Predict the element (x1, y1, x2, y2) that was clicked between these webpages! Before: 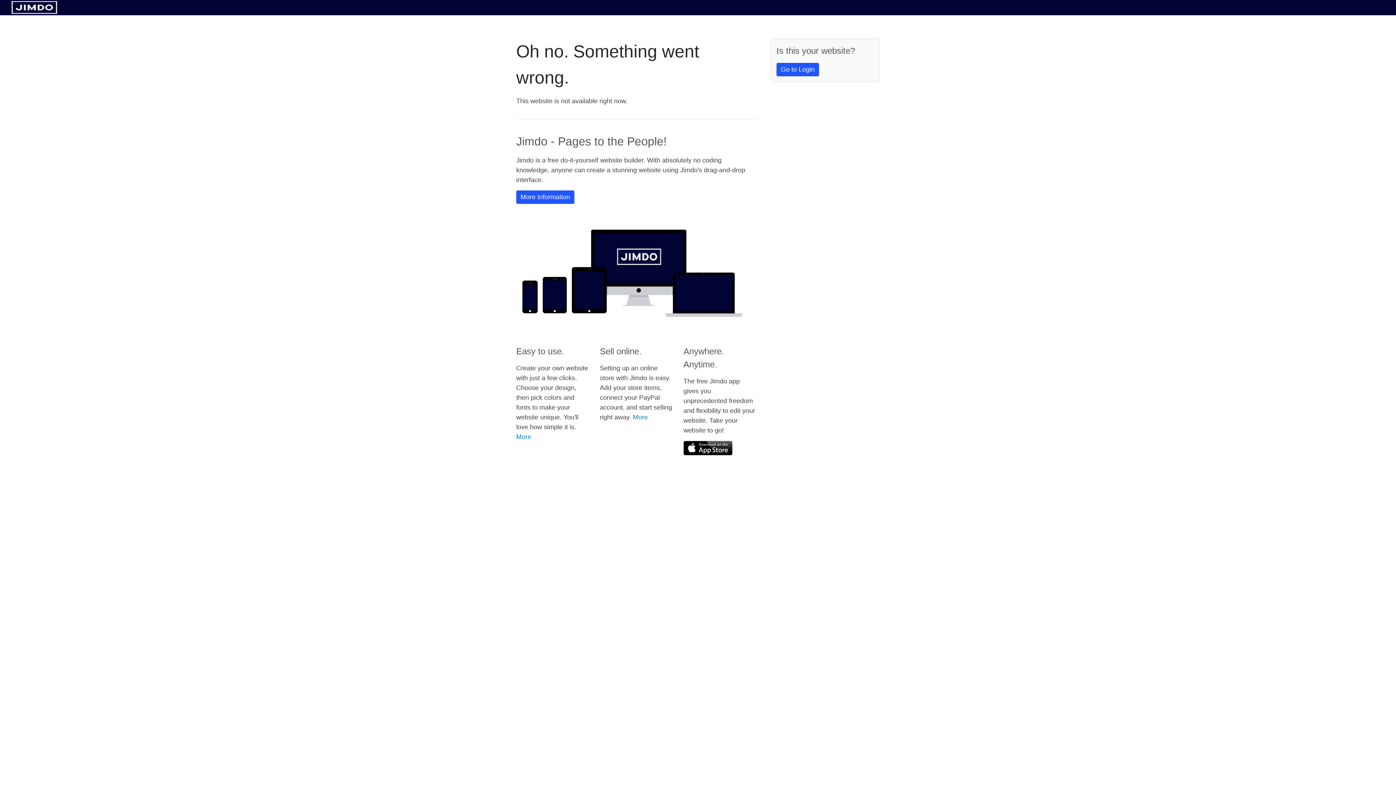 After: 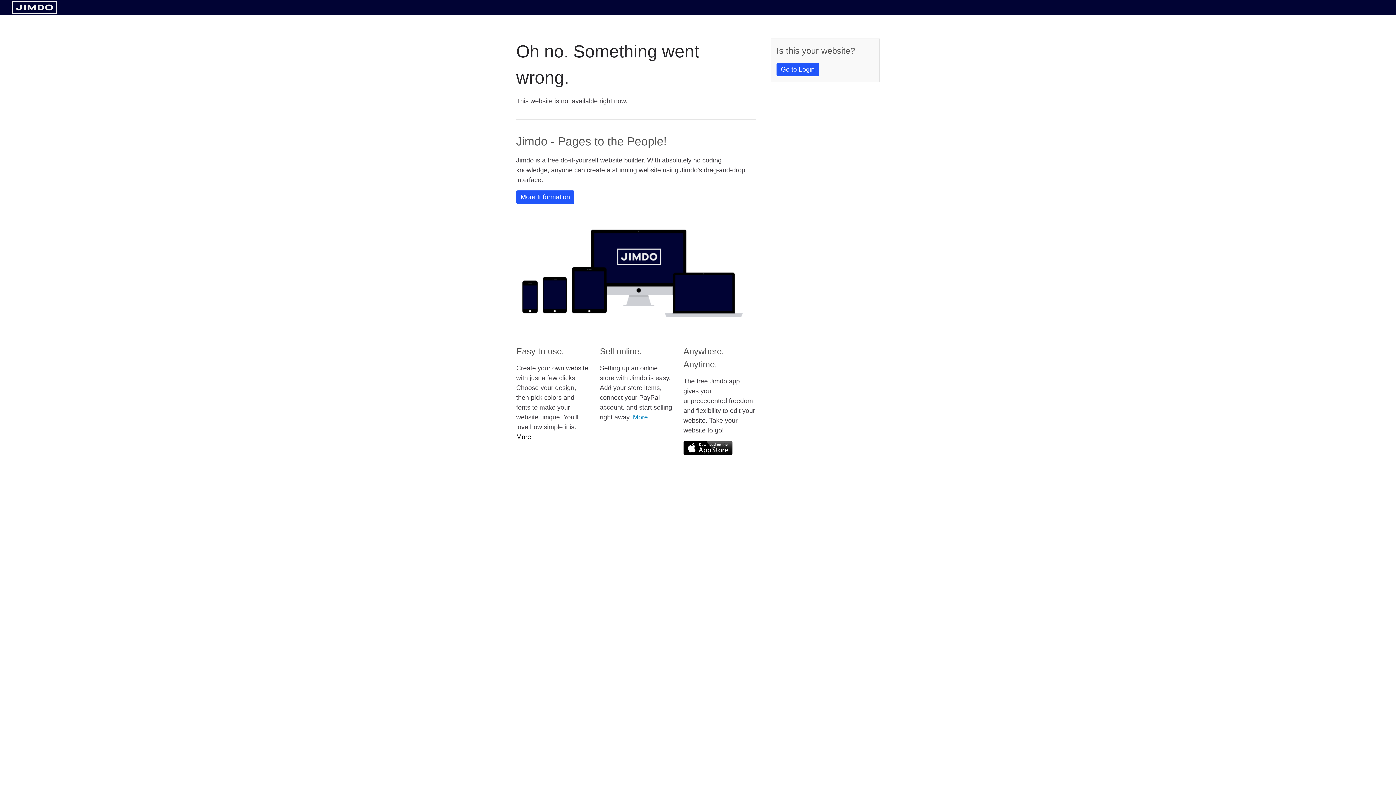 Action: bbox: (516, 433, 531, 440) label: More